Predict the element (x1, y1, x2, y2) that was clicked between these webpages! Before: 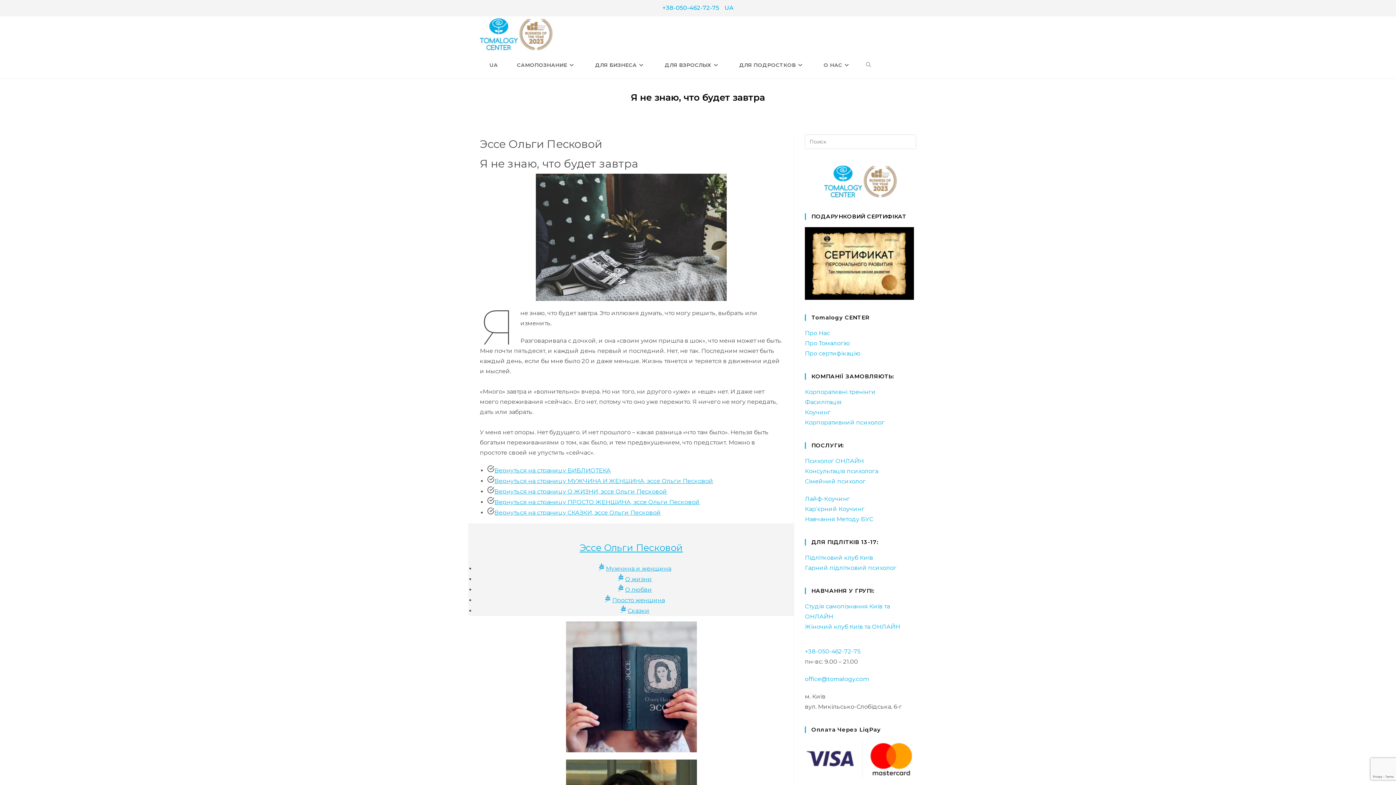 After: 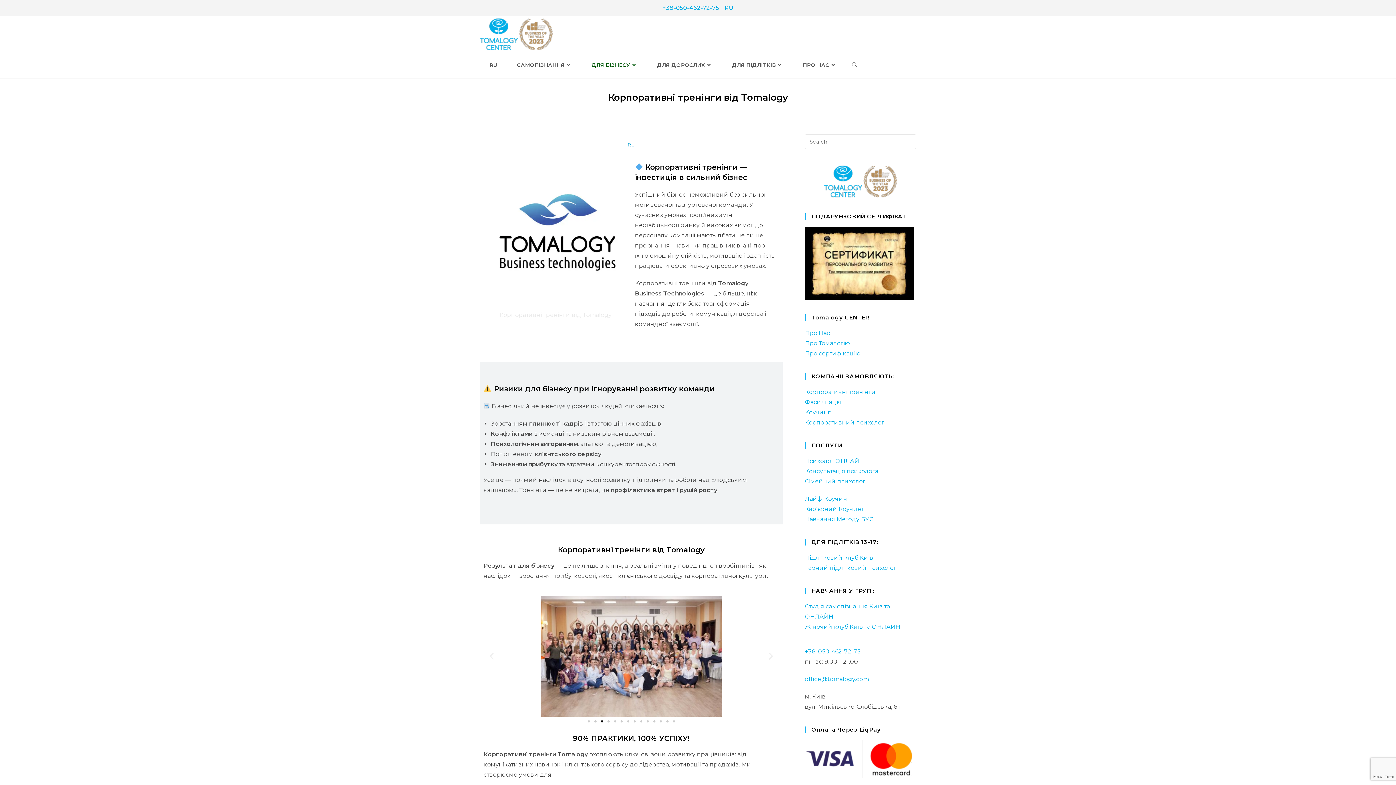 Action: label: Корпоративні тренінги bbox: (805, 388, 876, 395)